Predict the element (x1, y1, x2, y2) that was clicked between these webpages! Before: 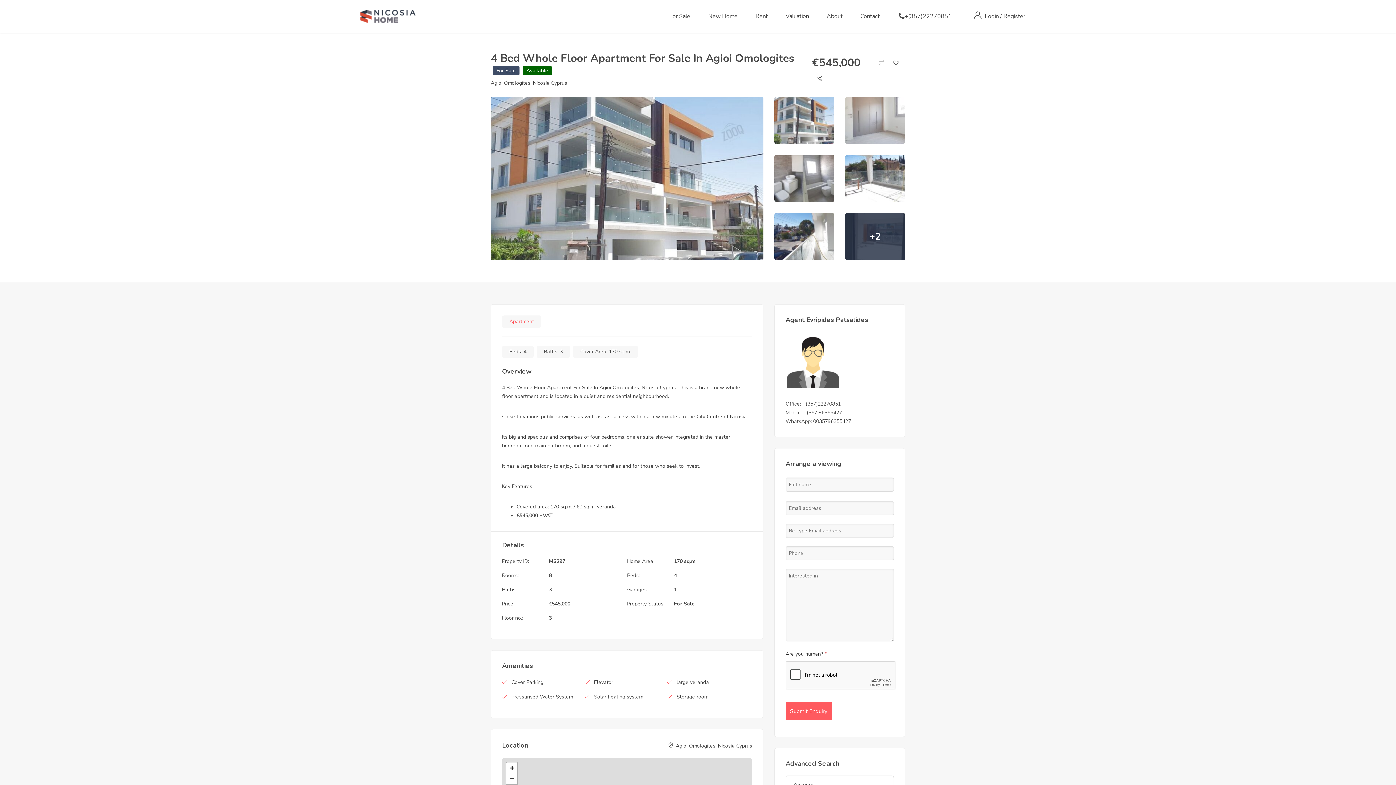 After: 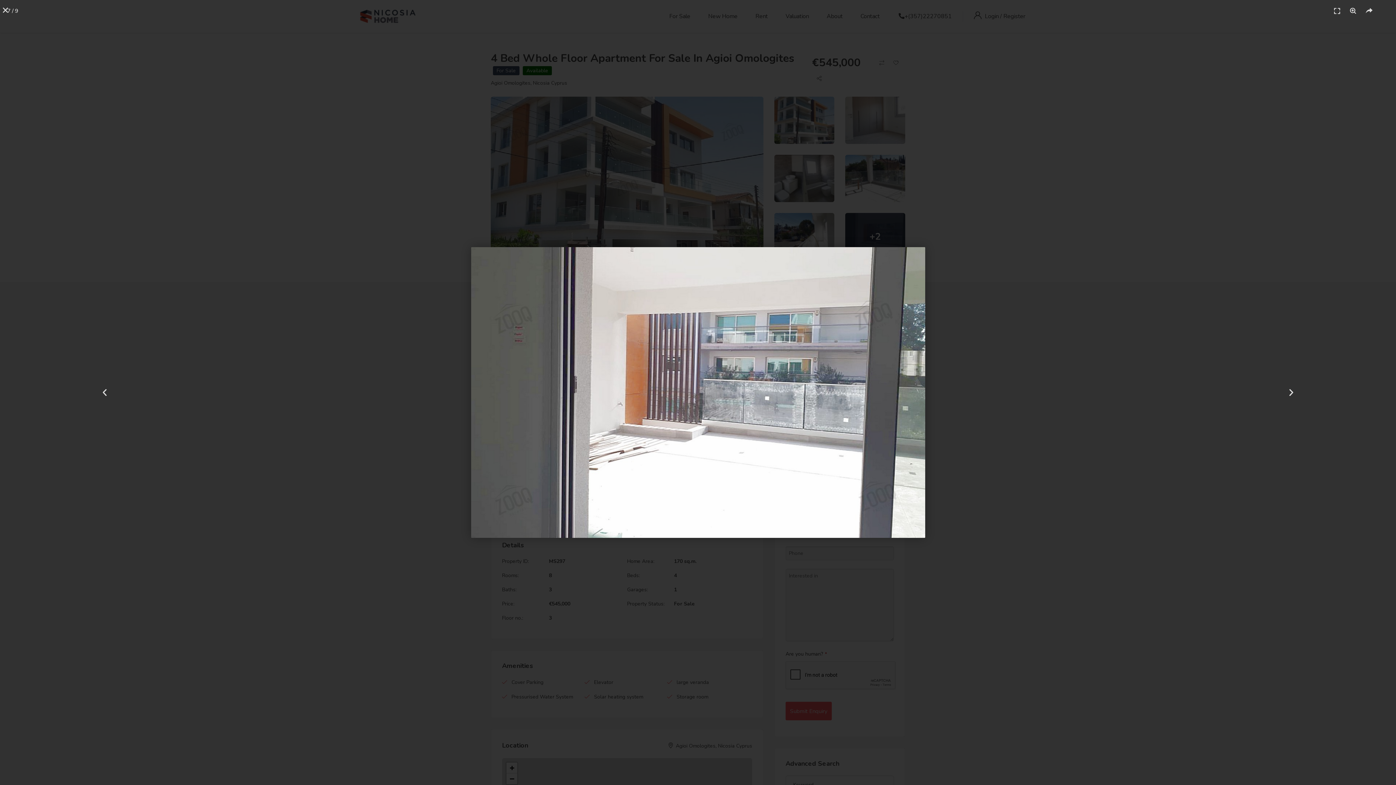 Action: label: +2 bbox: (845, 213, 905, 260)